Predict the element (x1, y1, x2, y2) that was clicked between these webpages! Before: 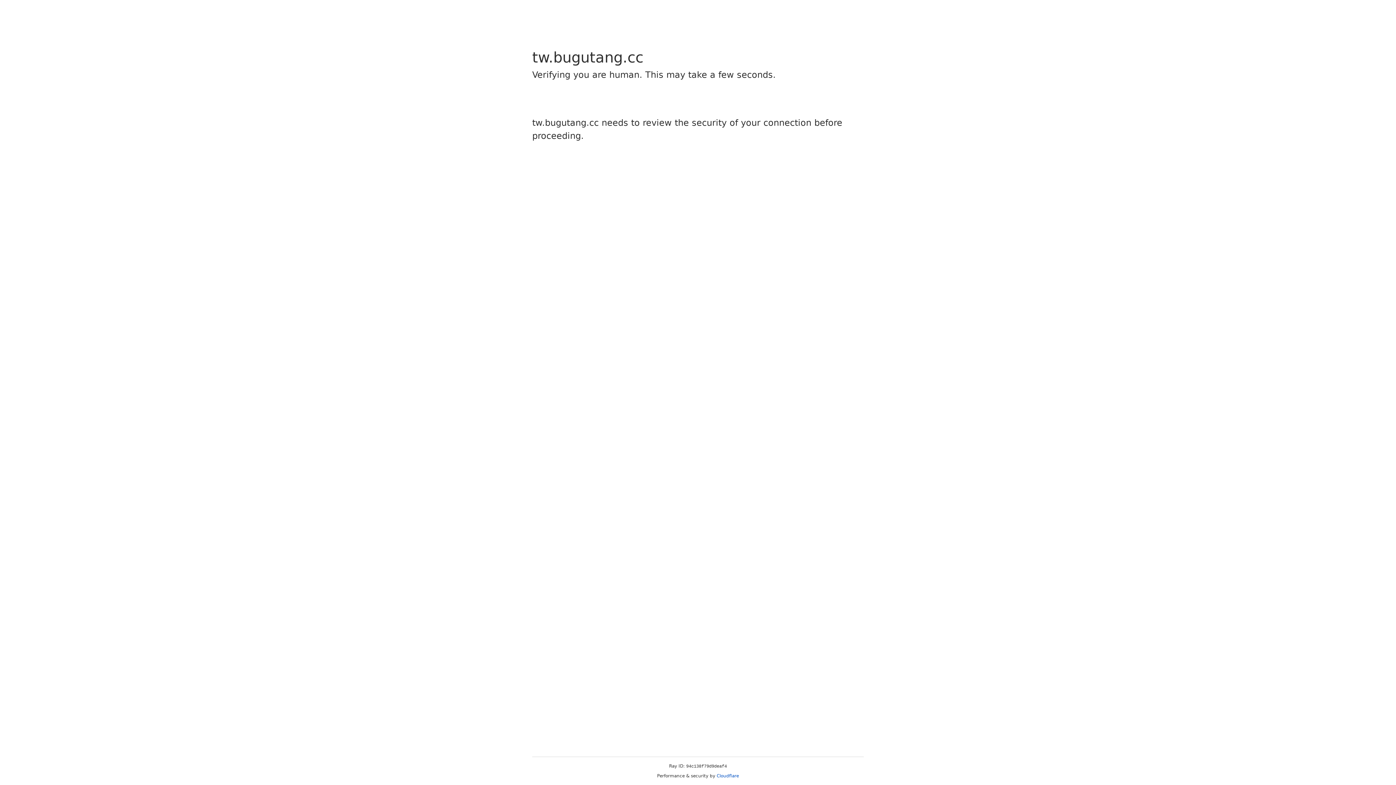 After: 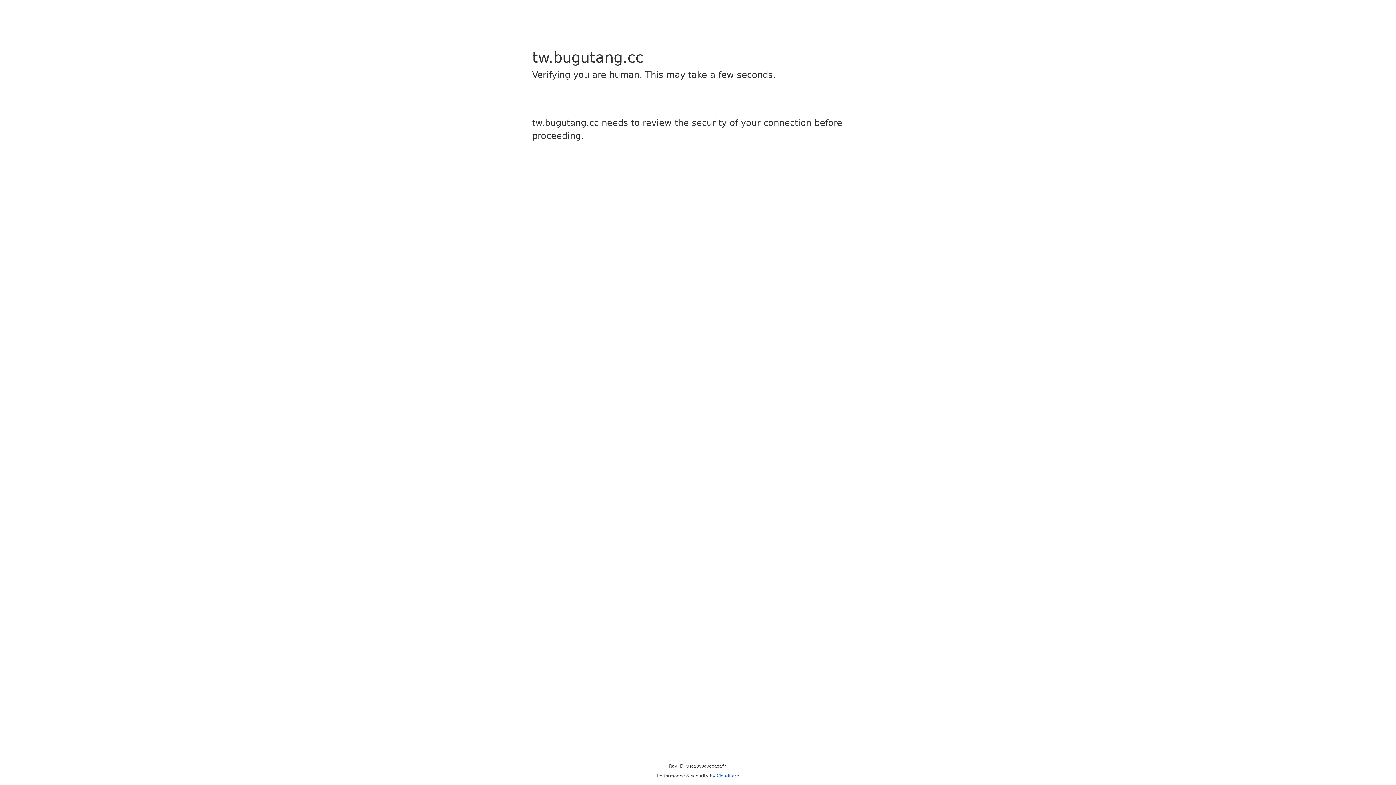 Action: label: Cloudflare bbox: (716, 773, 739, 778)